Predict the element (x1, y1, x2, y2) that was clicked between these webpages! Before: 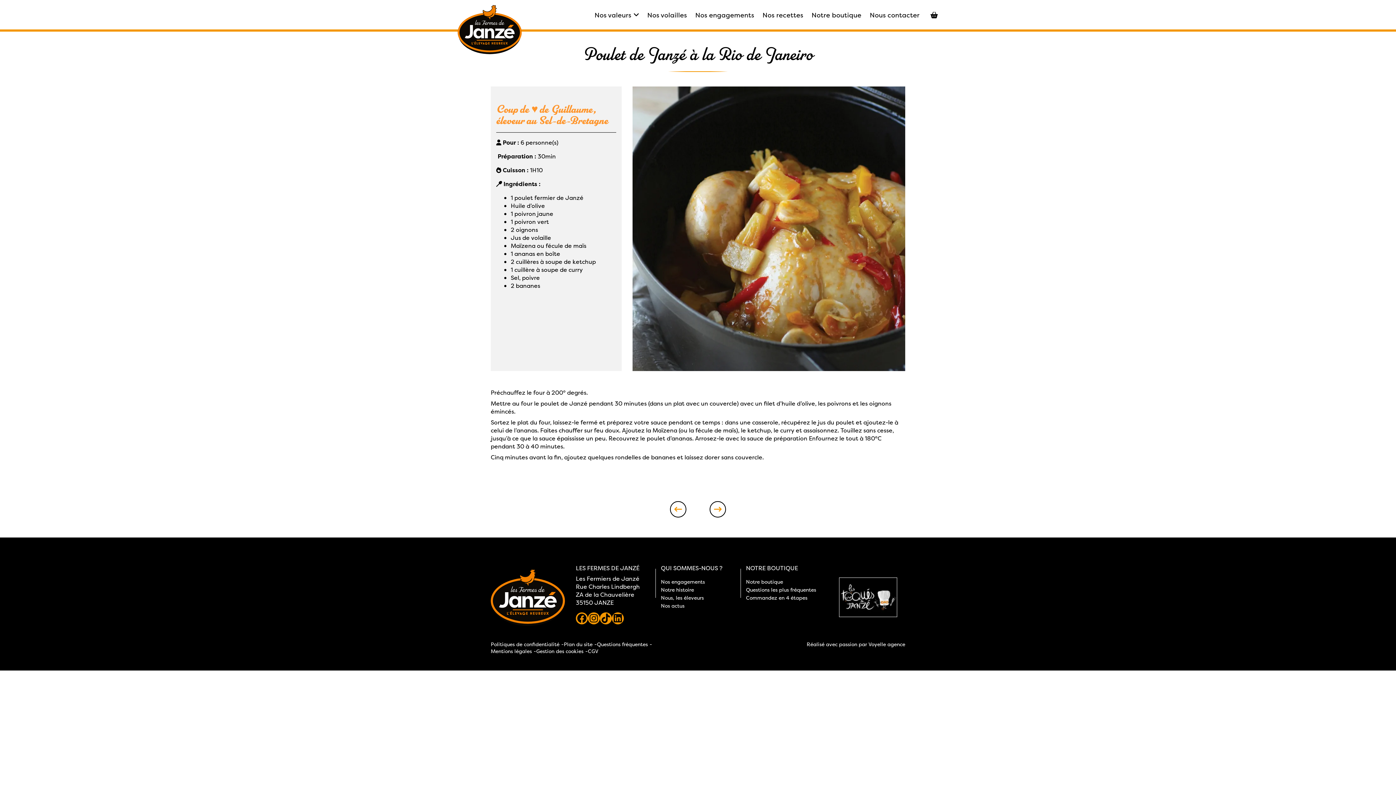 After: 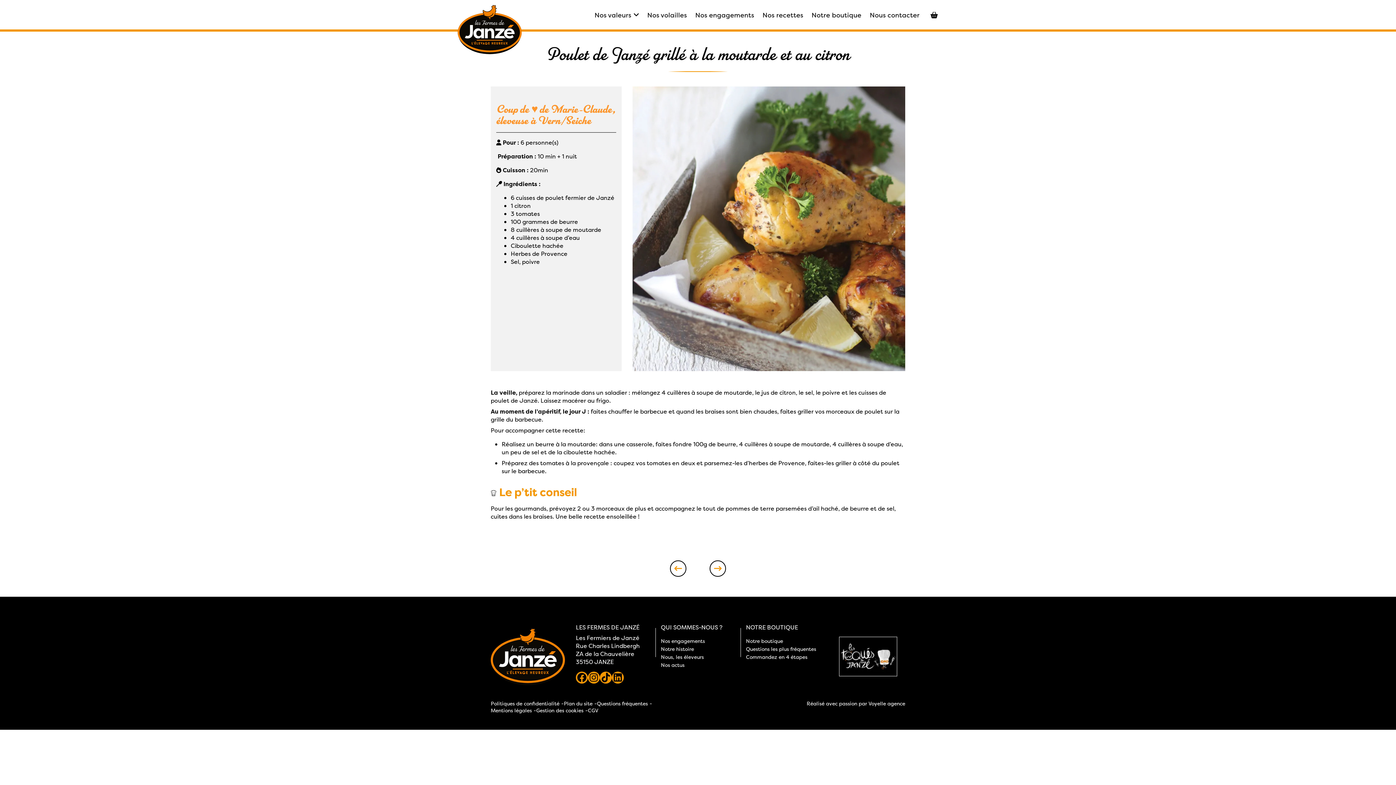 Action: bbox: (662, 495, 697, 523)